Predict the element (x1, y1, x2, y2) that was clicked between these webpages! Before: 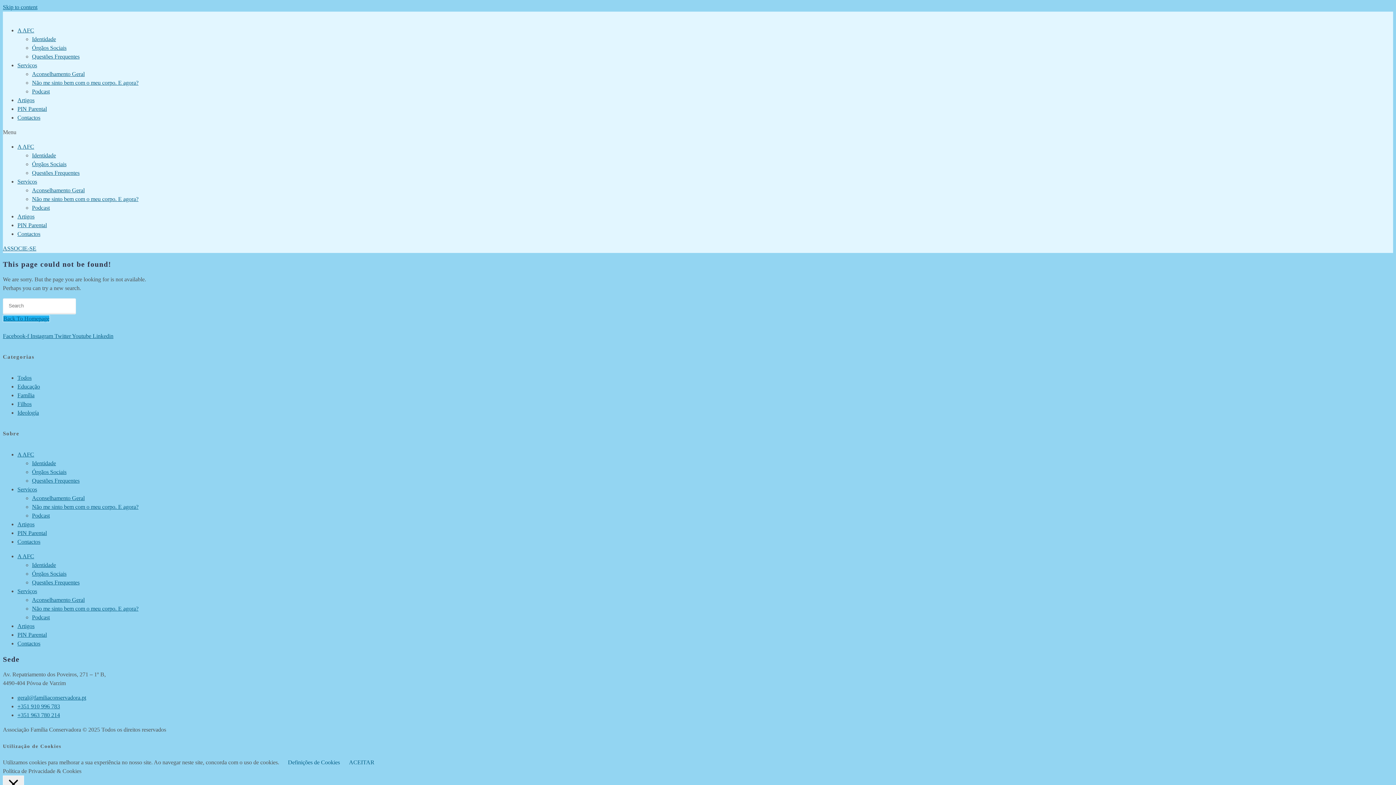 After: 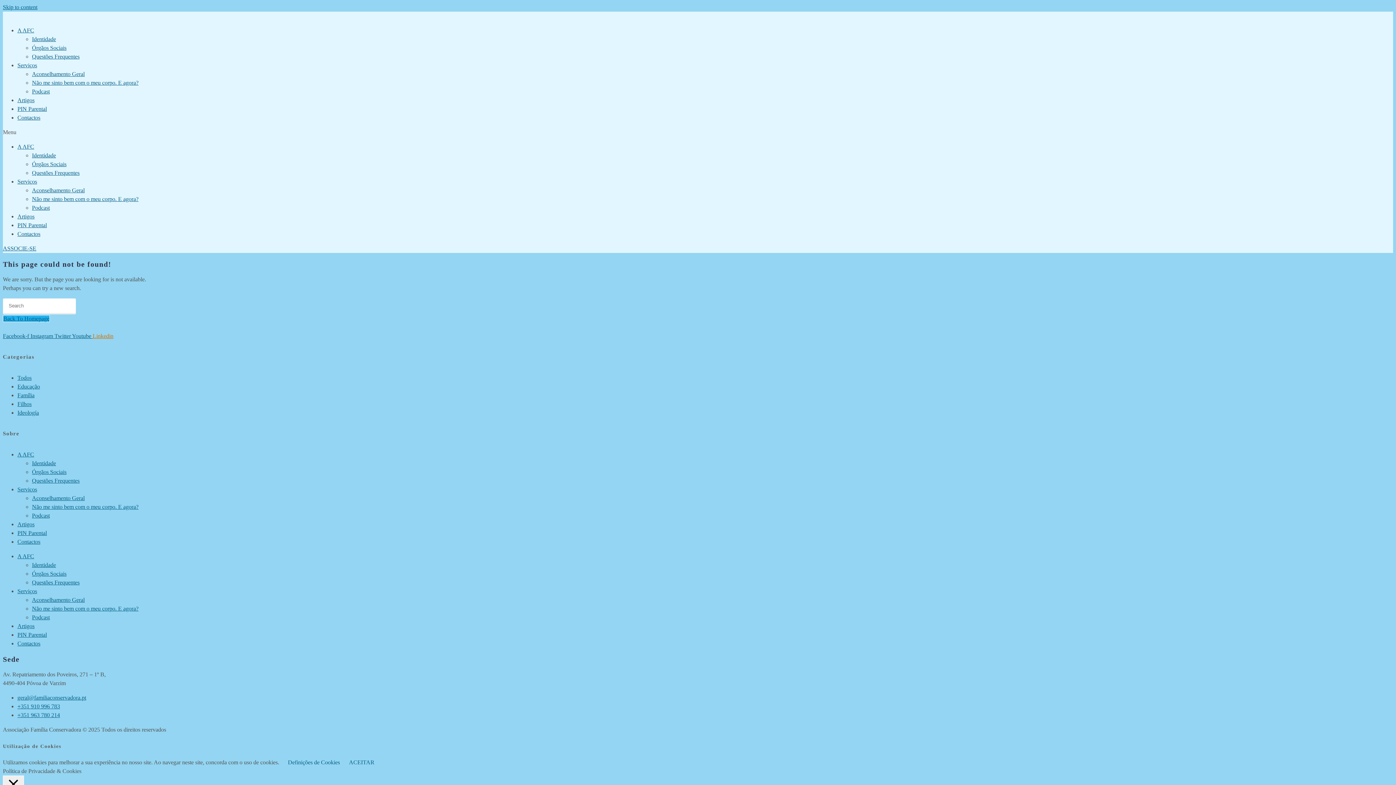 Action: bbox: (92, 333, 113, 339) label: Linkedin